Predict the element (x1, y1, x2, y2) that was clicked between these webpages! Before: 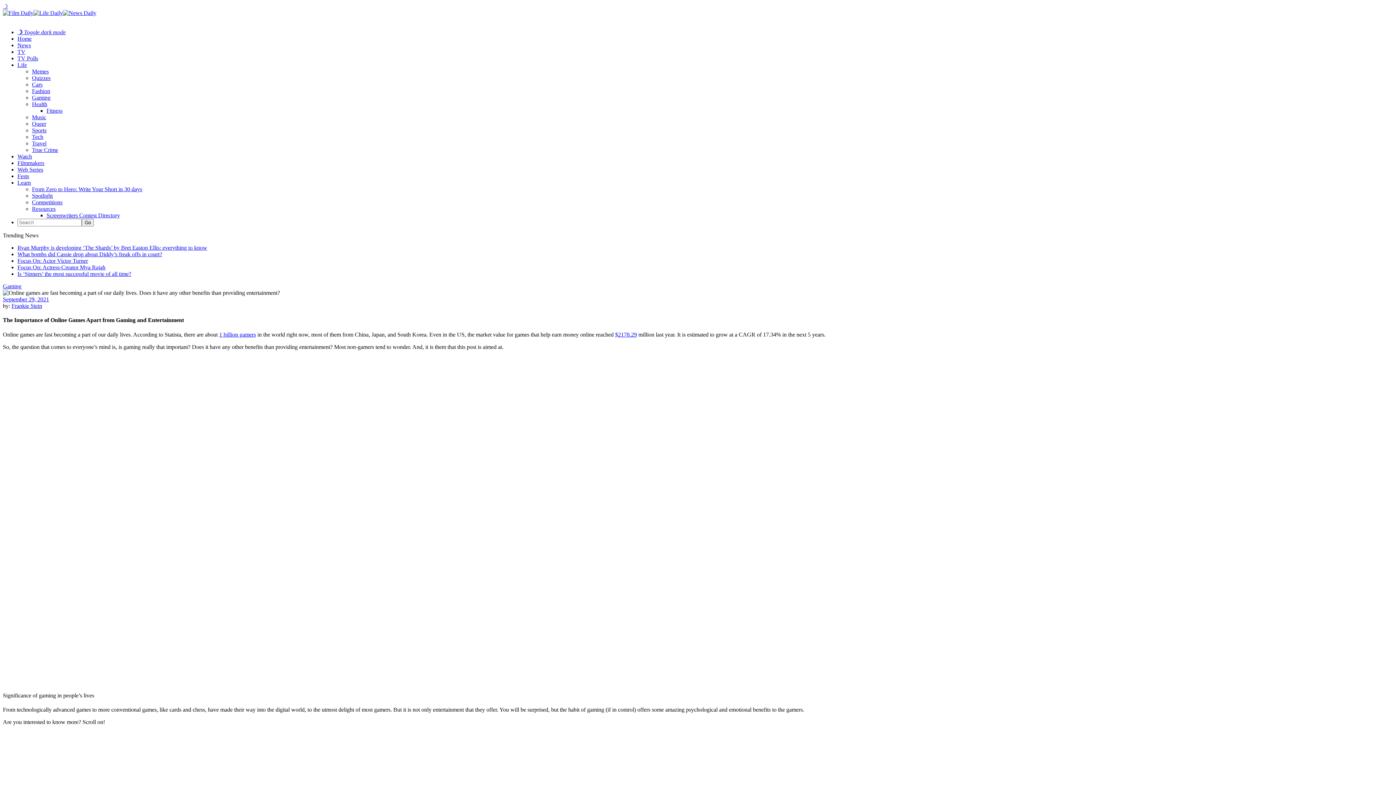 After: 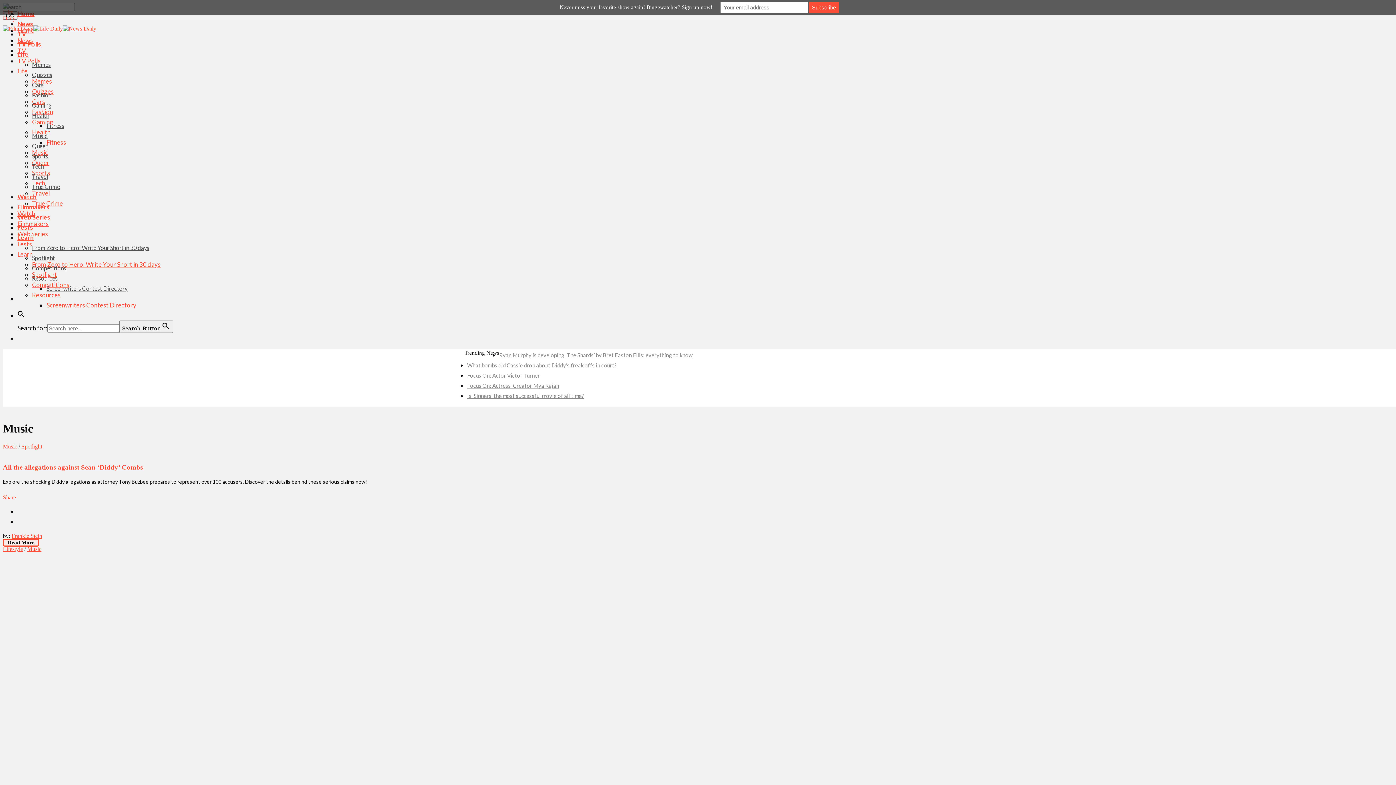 Action: label: Music bbox: (32, 114, 46, 120)